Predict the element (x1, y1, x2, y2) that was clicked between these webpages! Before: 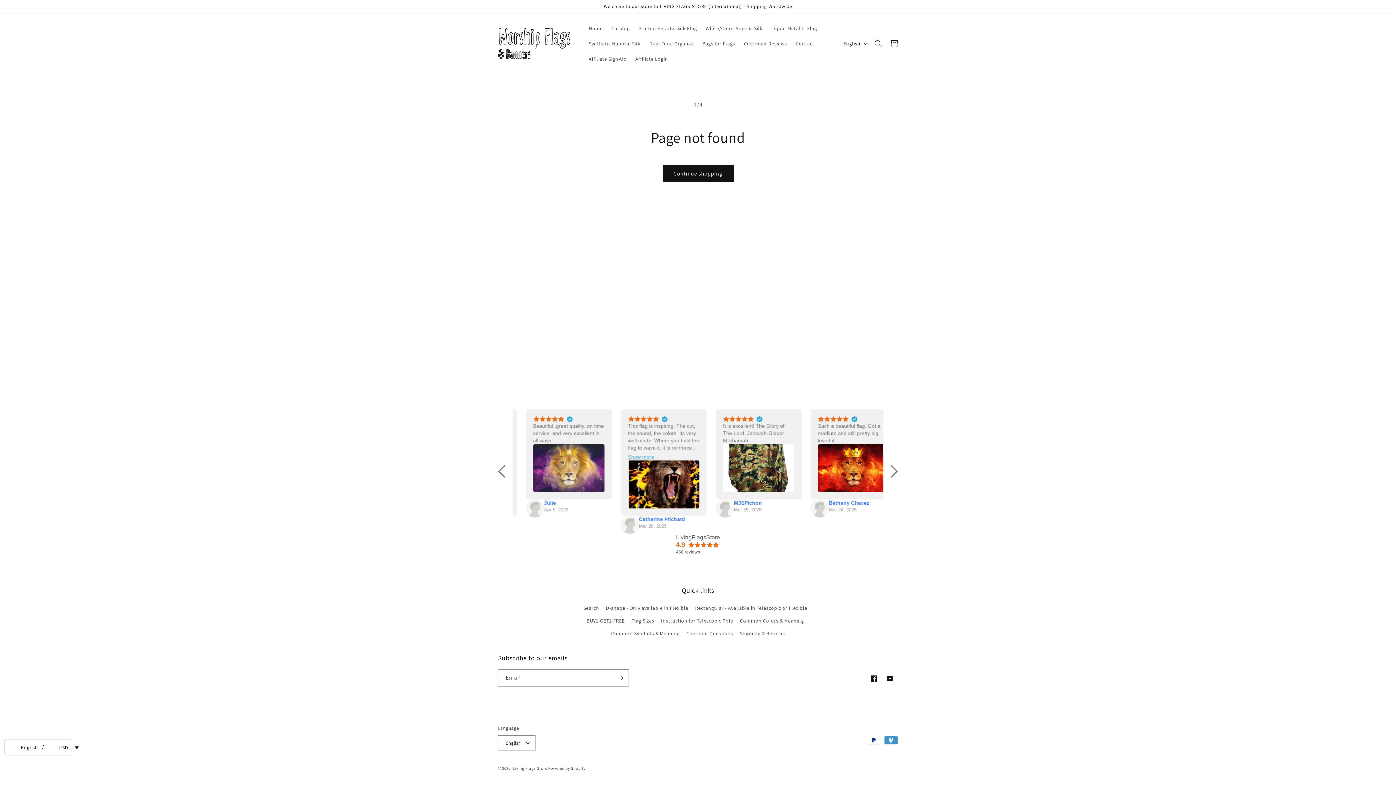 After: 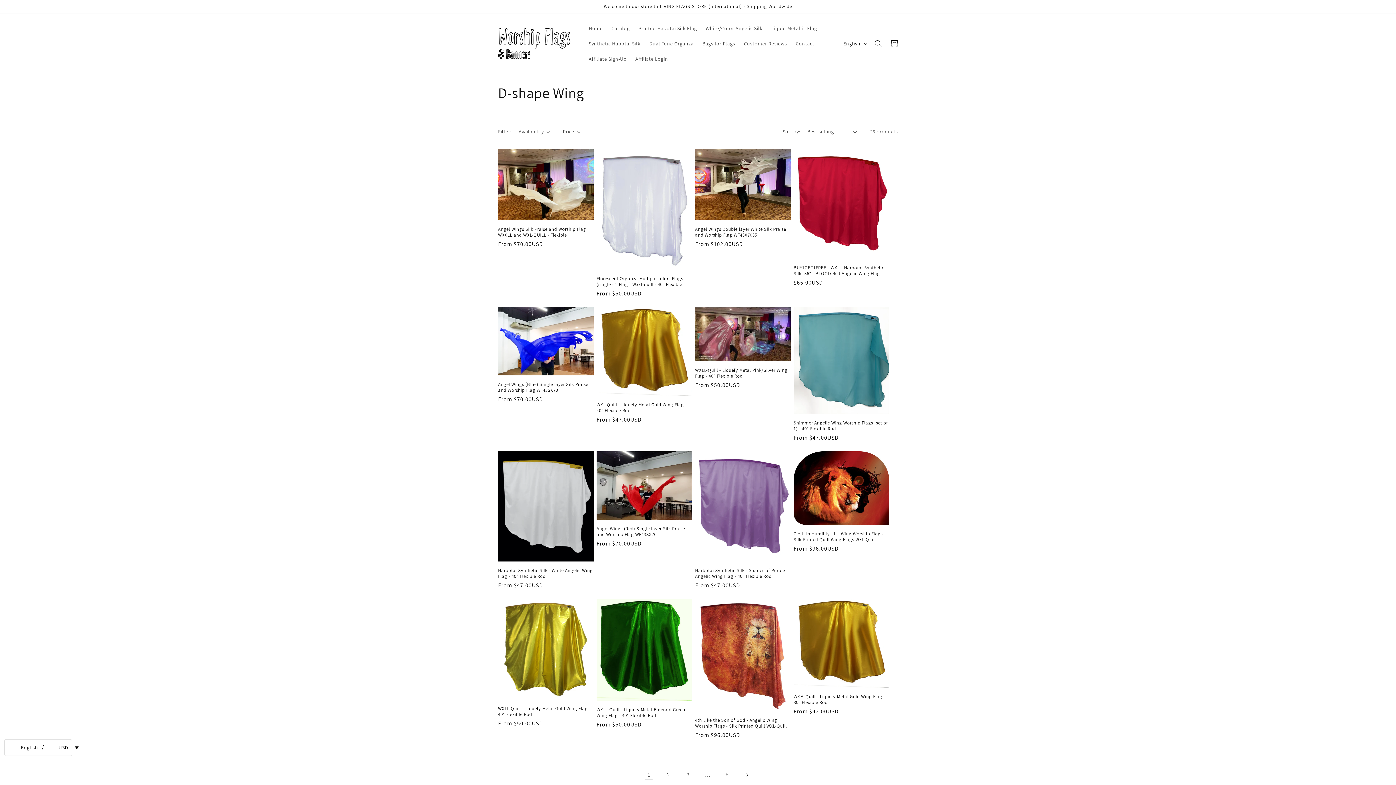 Action: bbox: (606, 602, 688, 614) label: D-shape - Only available in Flexible